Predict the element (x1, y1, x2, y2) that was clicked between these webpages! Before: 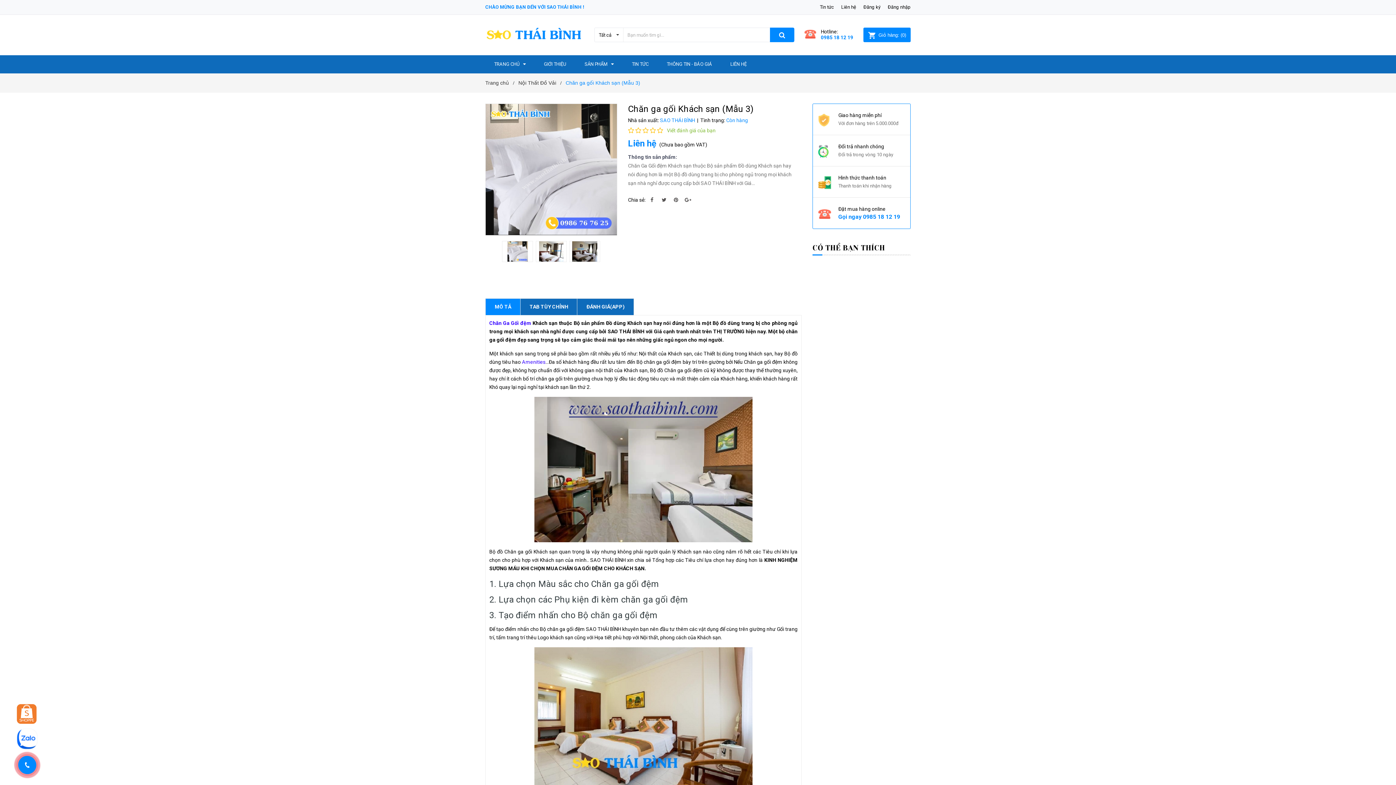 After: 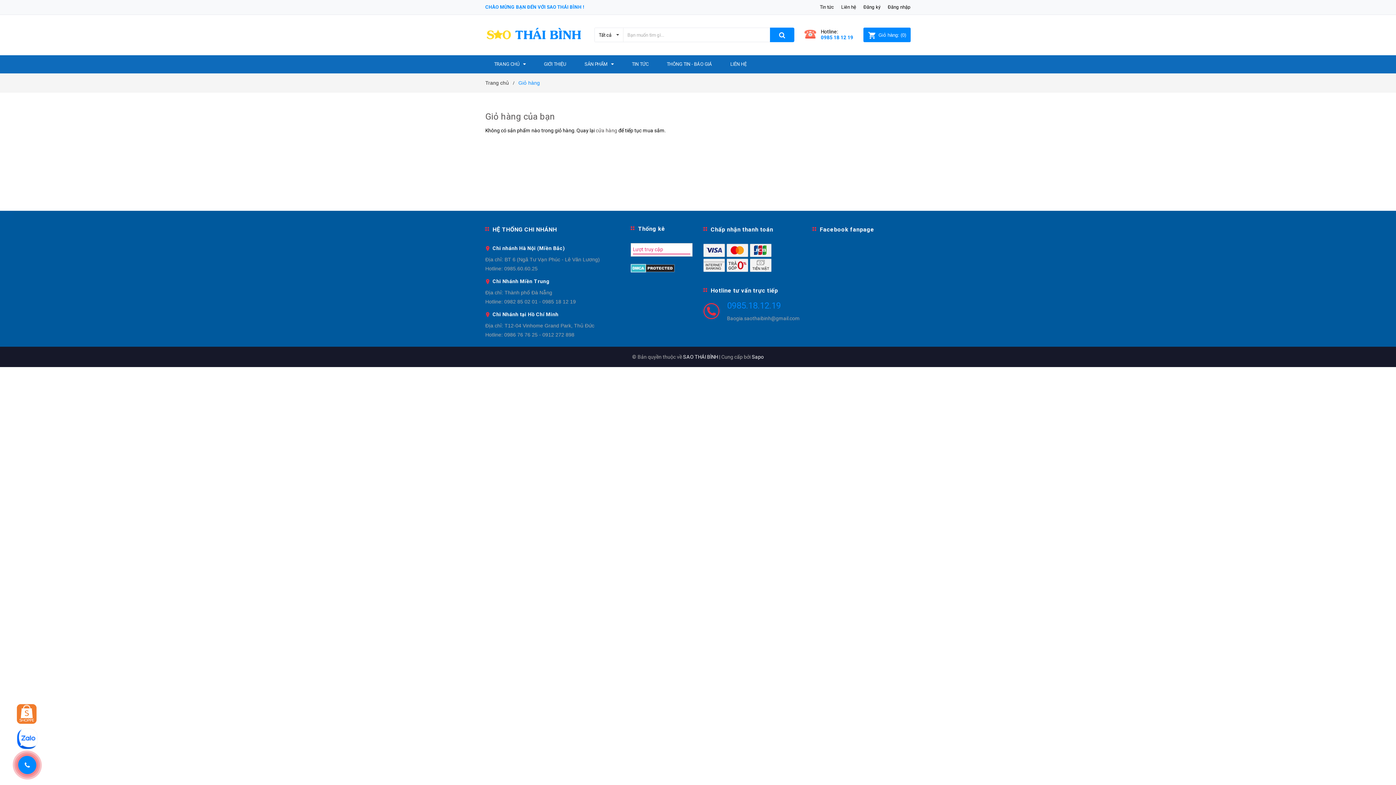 Action: bbox: (868, 32, 906, 37) label:  Giỏ hàng: (0)